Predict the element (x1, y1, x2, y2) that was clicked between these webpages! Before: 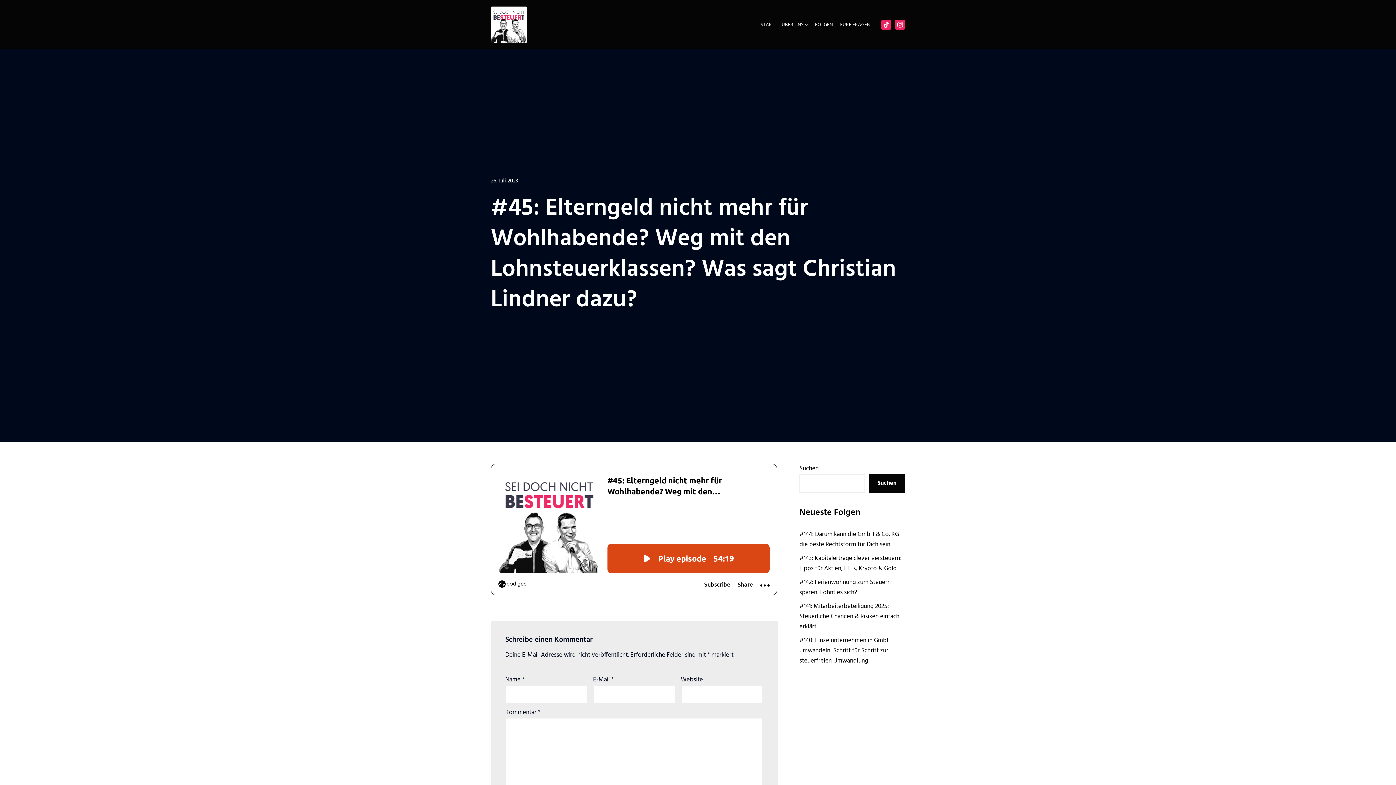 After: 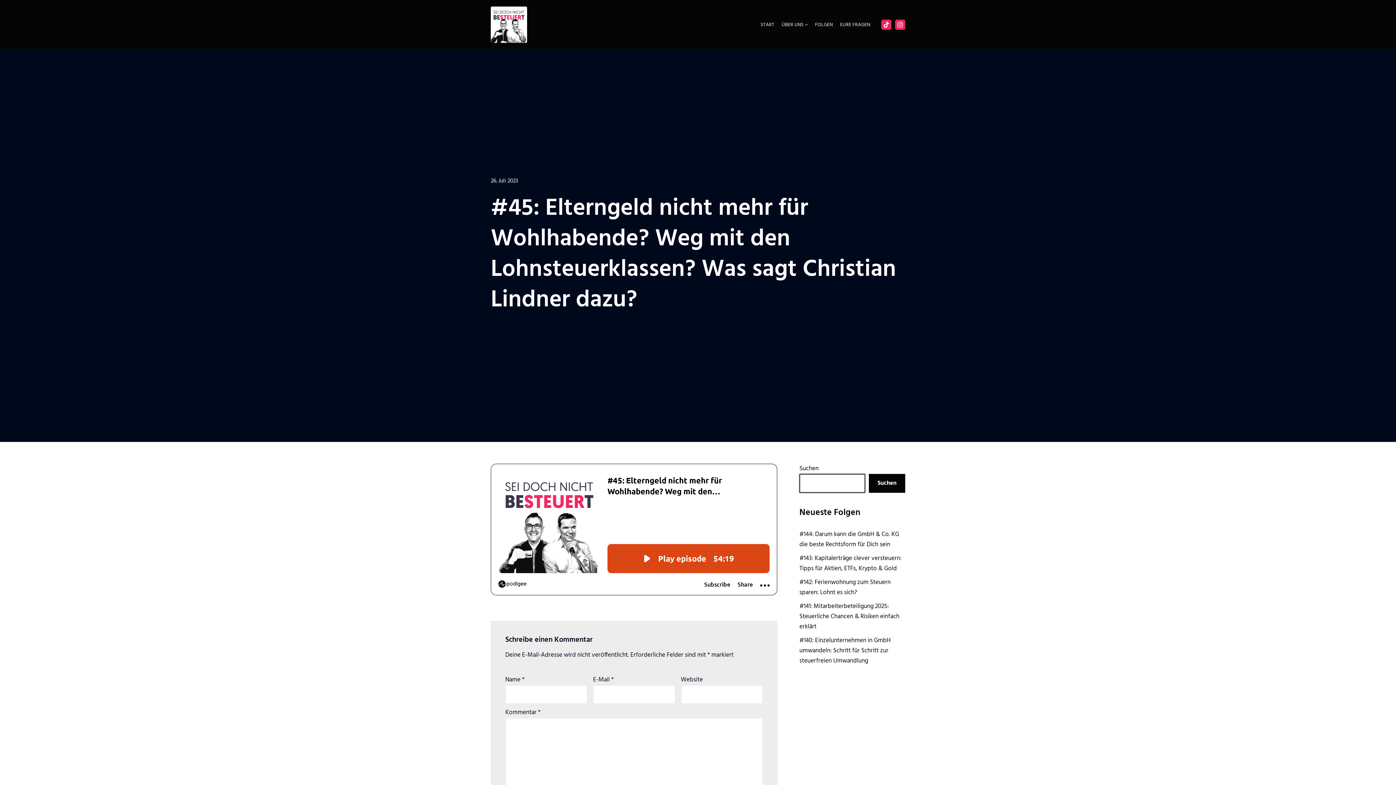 Action: bbox: (869, 474, 905, 493) label: Suchen